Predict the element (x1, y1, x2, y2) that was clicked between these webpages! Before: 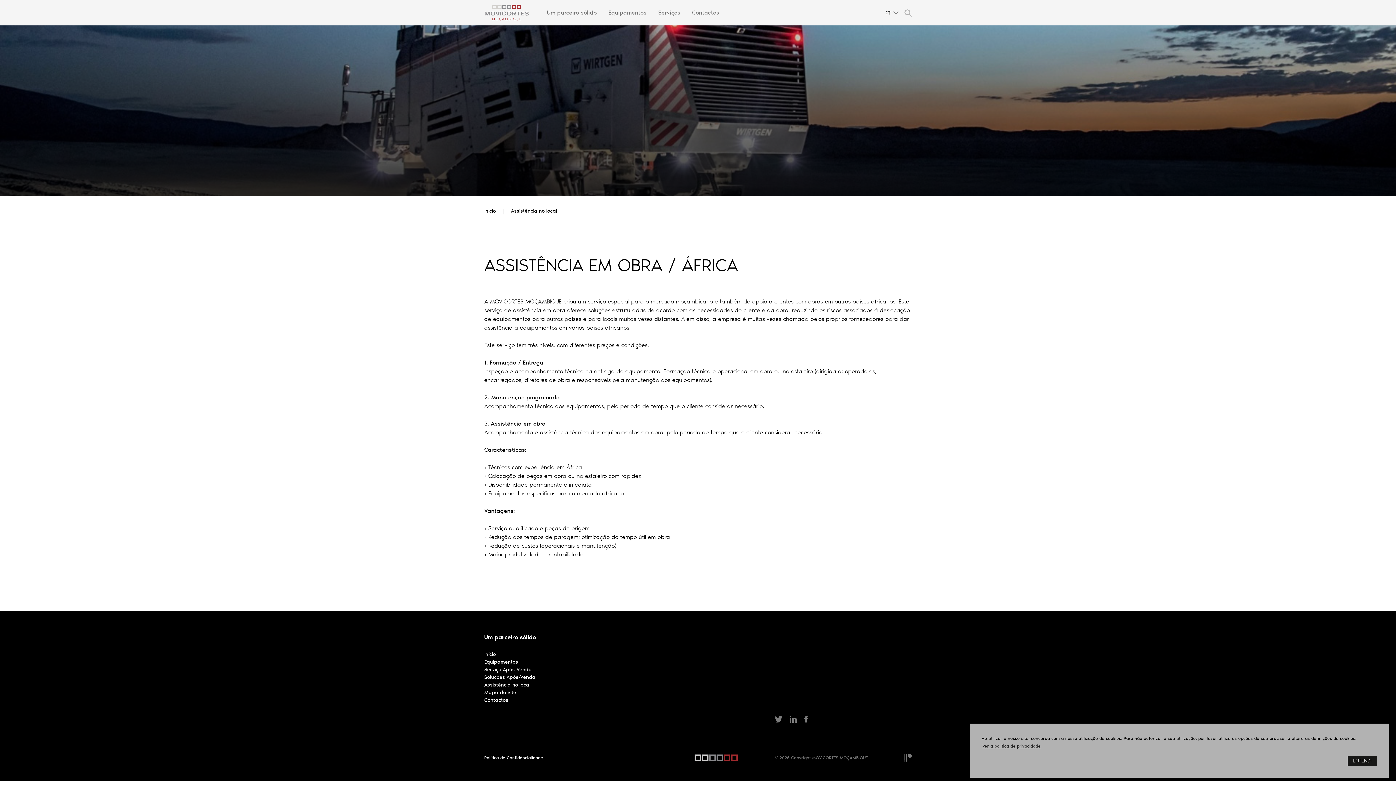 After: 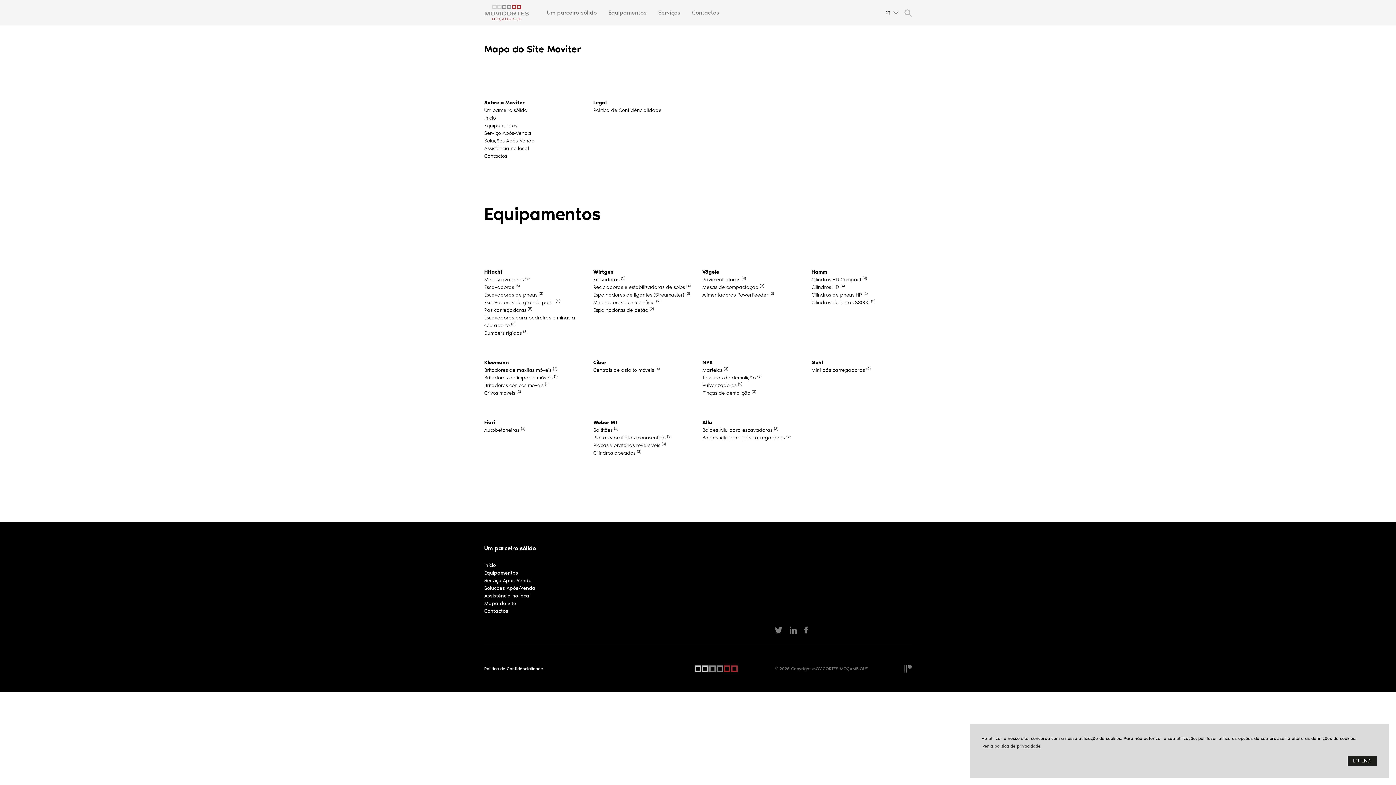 Action: label: Mapa do Site bbox: (484, 689, 912, 696)